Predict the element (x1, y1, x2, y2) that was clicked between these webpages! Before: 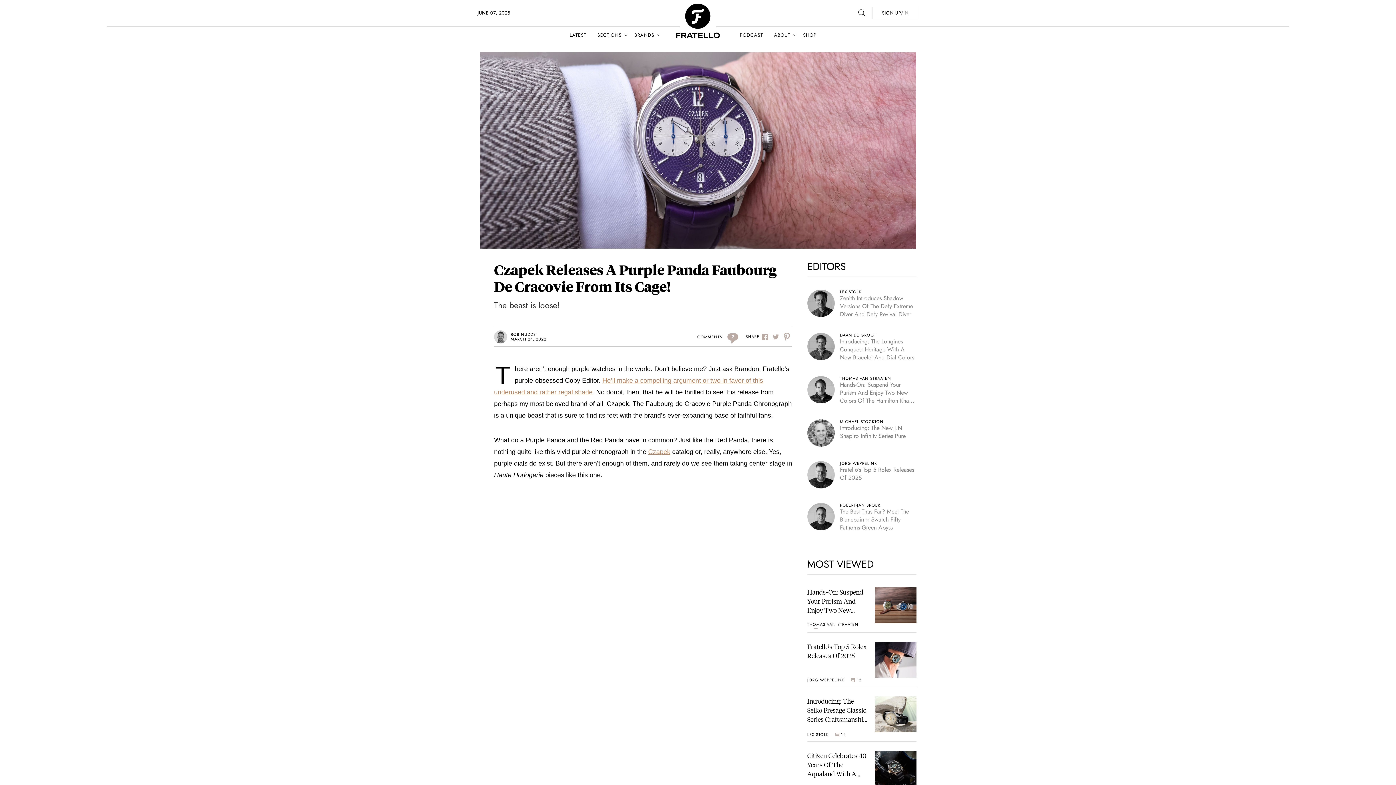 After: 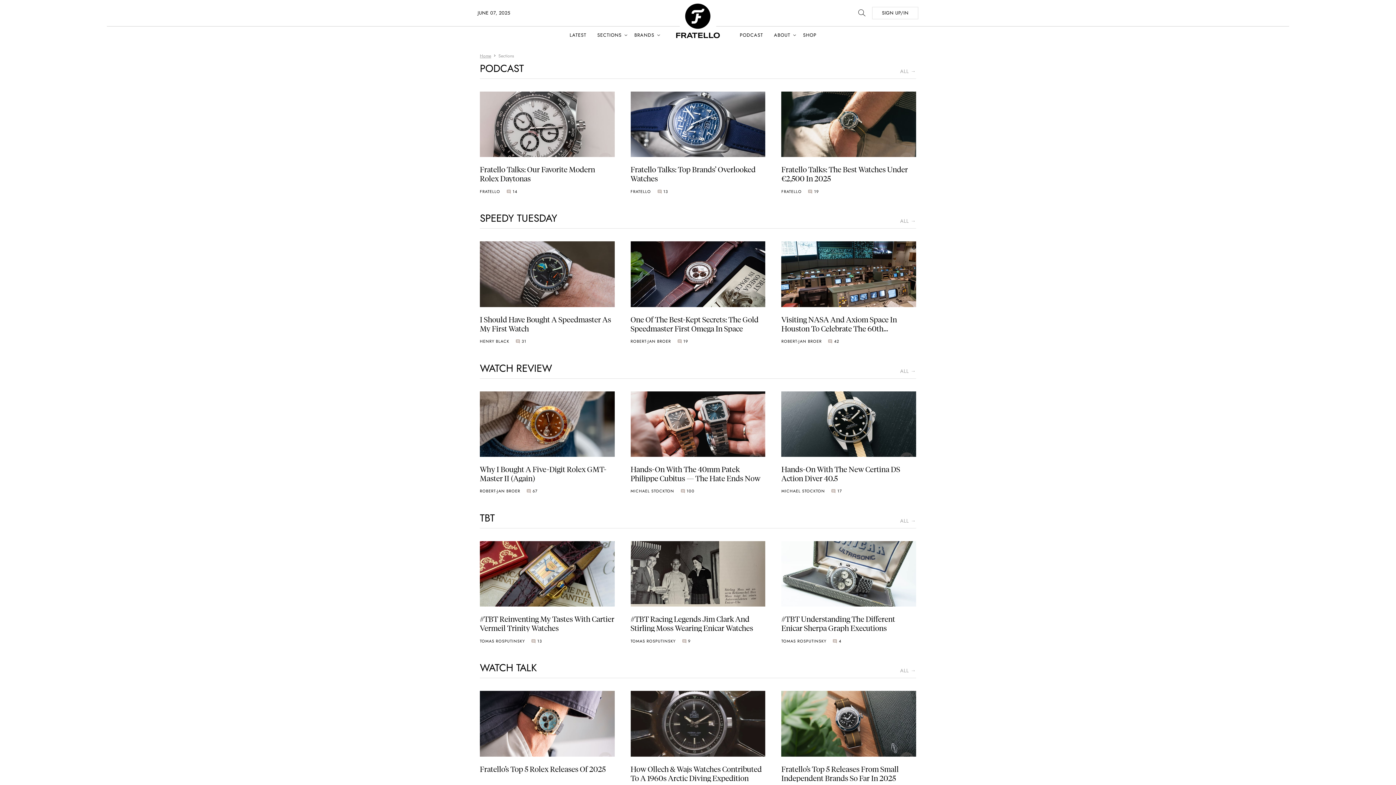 Action: bbox: (592, 29, 629, 40) label: SECTIONS